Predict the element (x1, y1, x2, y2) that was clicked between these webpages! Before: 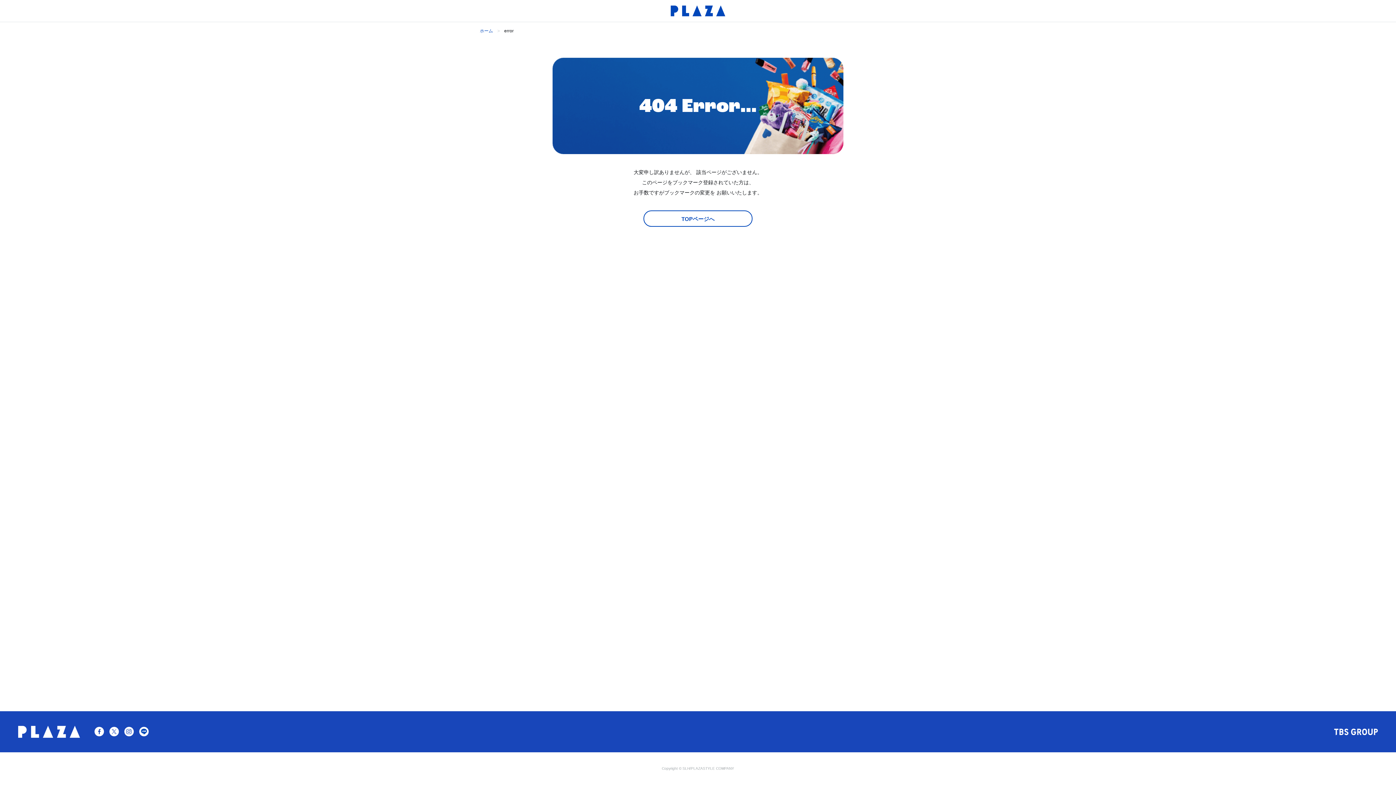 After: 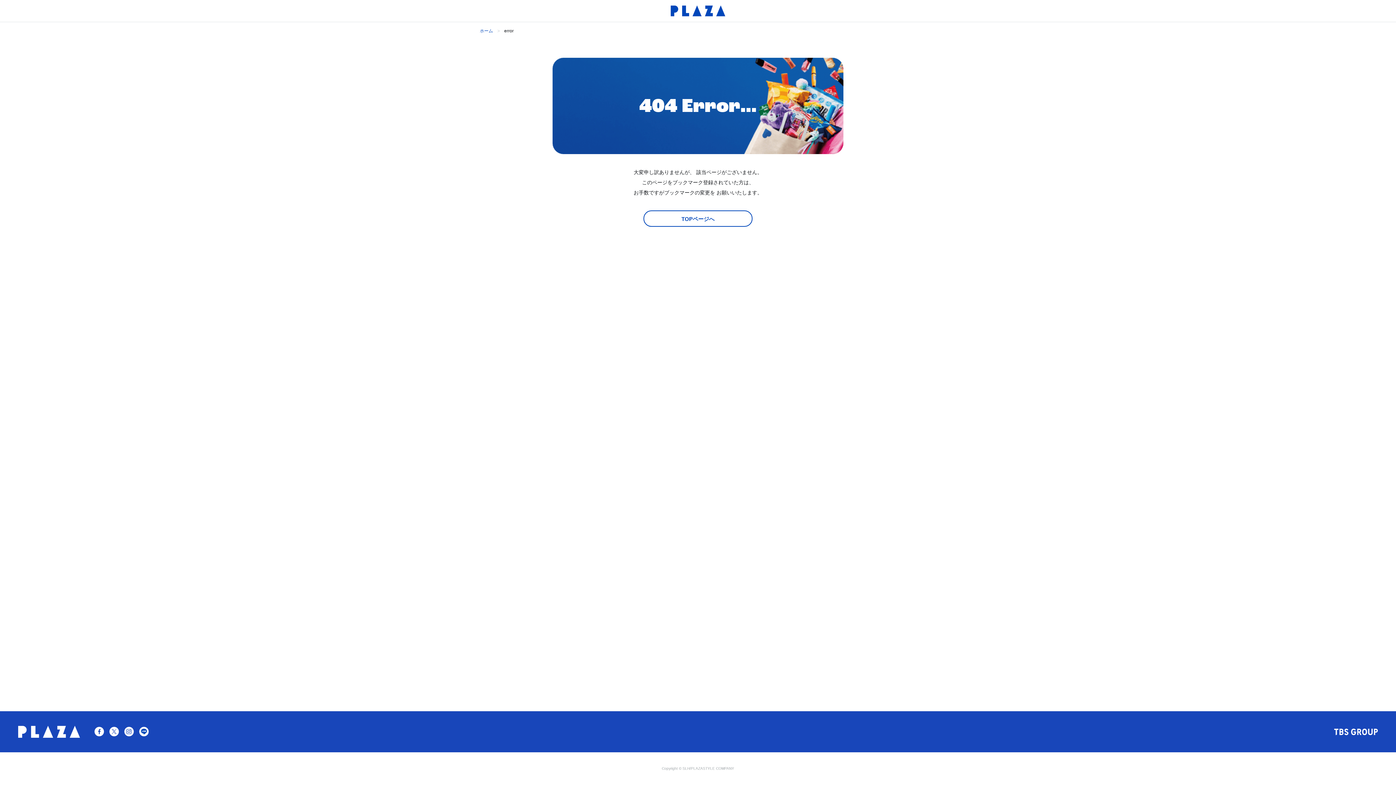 Action: bbox: (94, 728, 104, 733)